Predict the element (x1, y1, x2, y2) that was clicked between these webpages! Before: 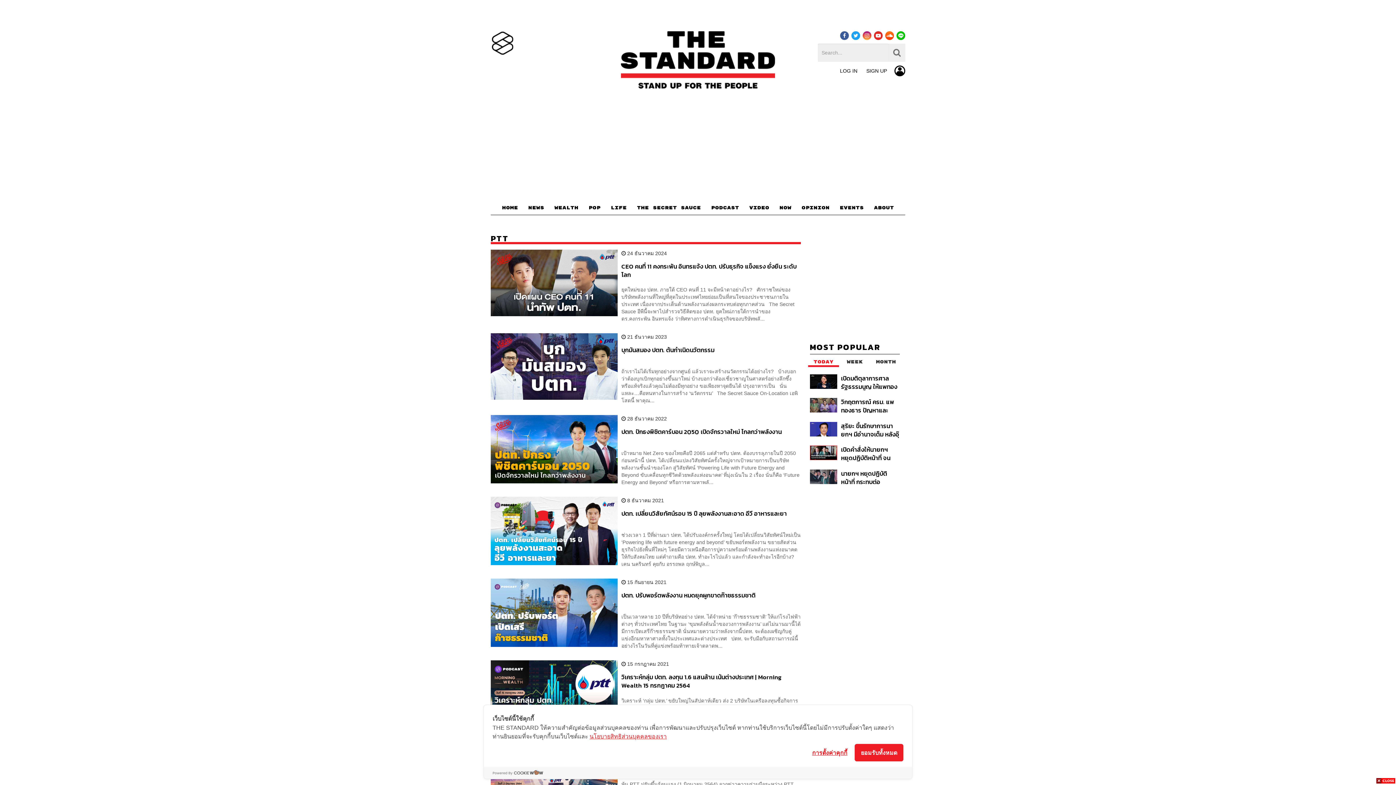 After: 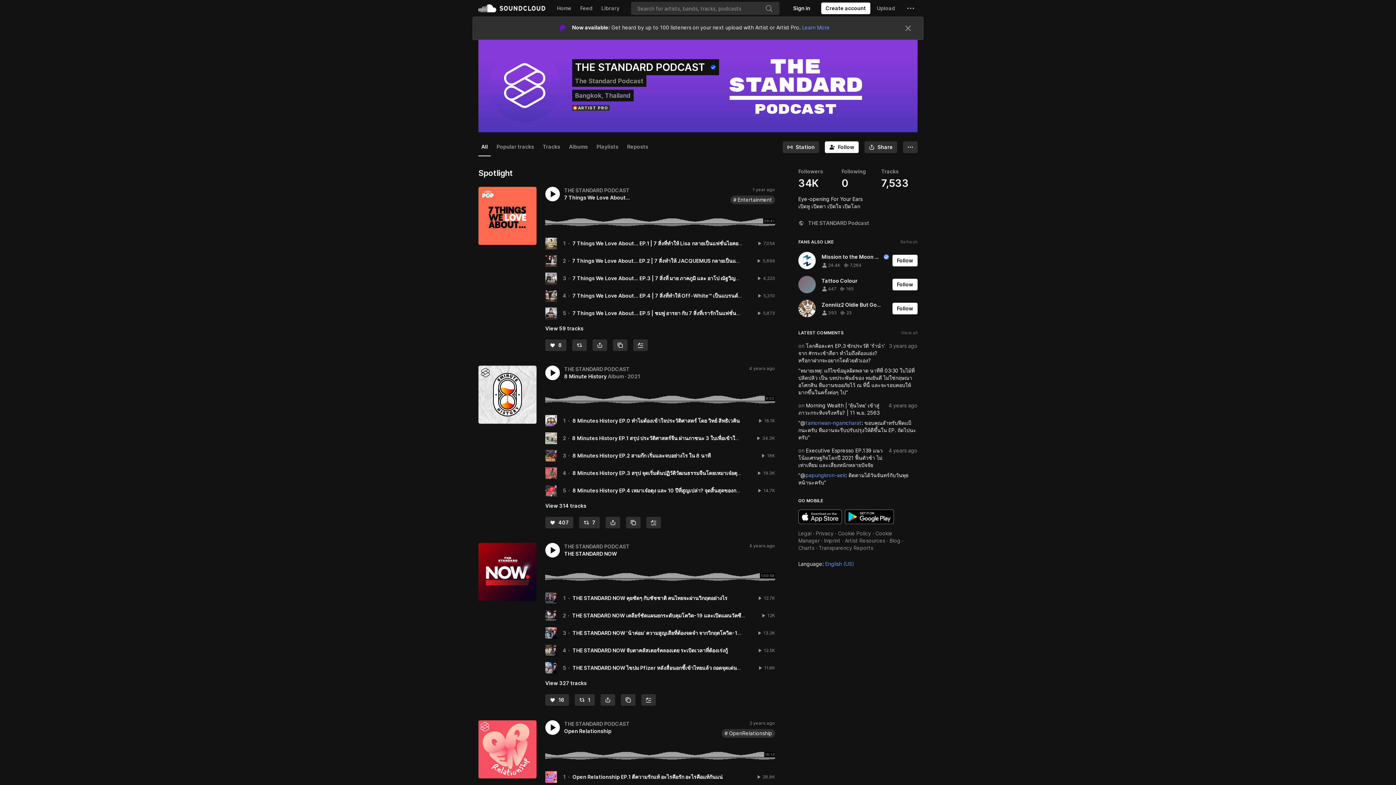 Action: bbox: (885, 31, 894, 40)